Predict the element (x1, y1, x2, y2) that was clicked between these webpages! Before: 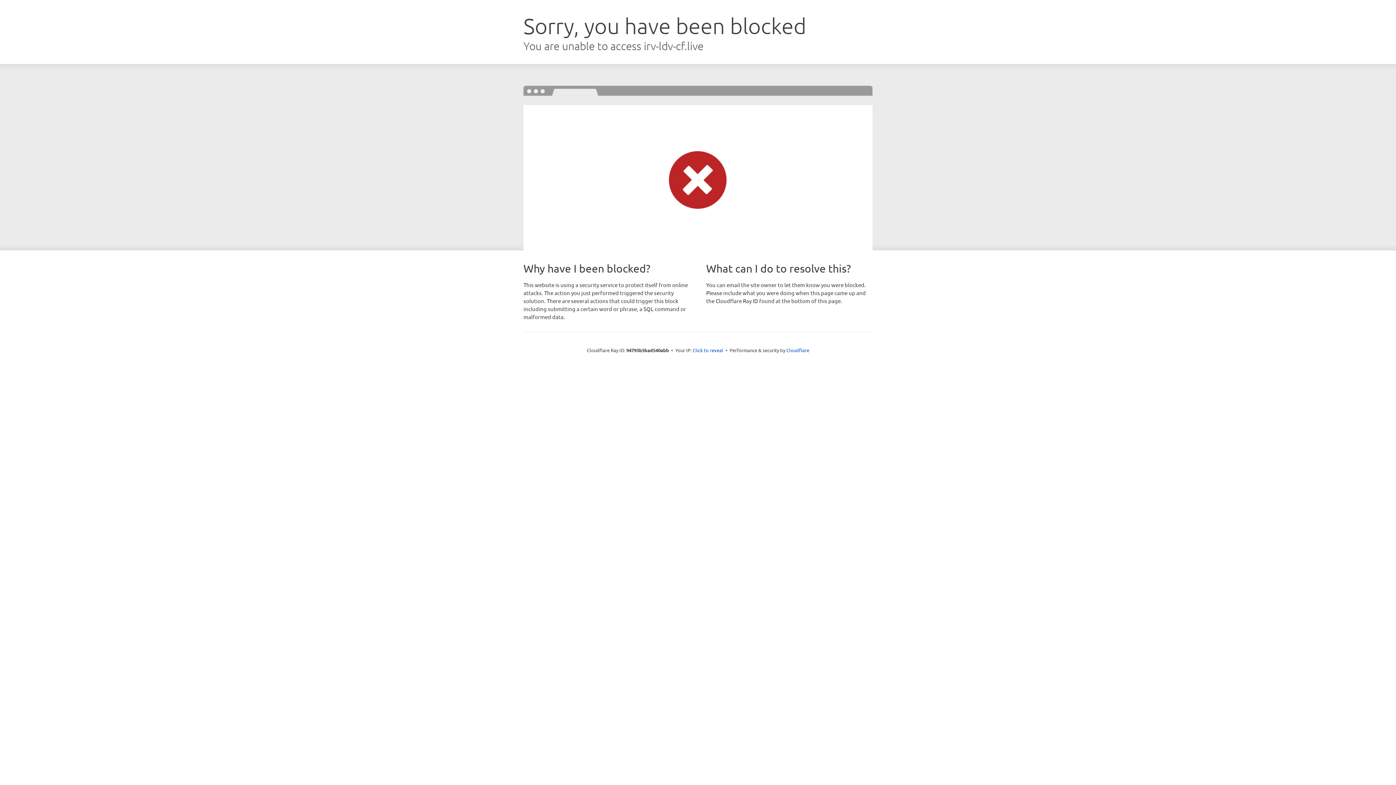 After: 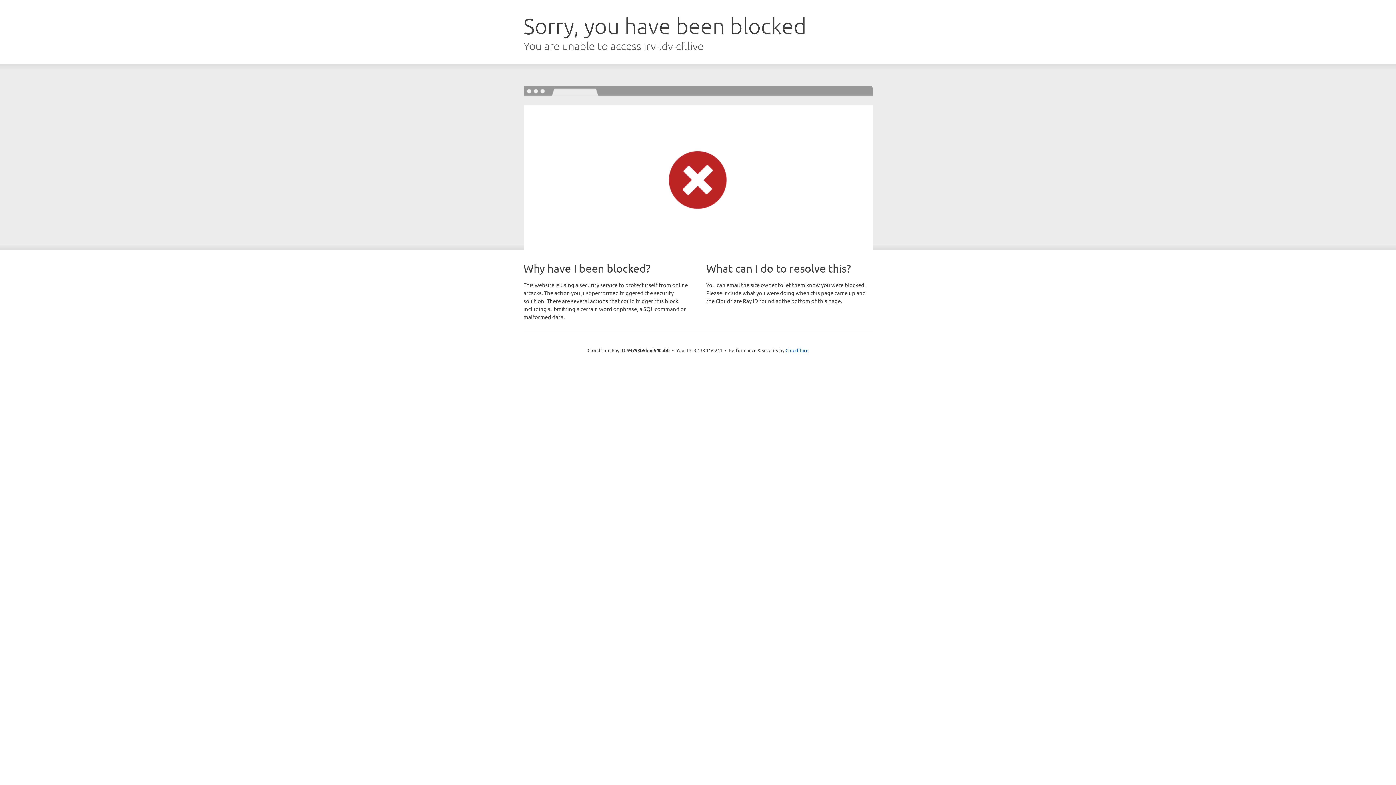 Action: label: Click to reveal bbox: (692, 346, 723, 353)